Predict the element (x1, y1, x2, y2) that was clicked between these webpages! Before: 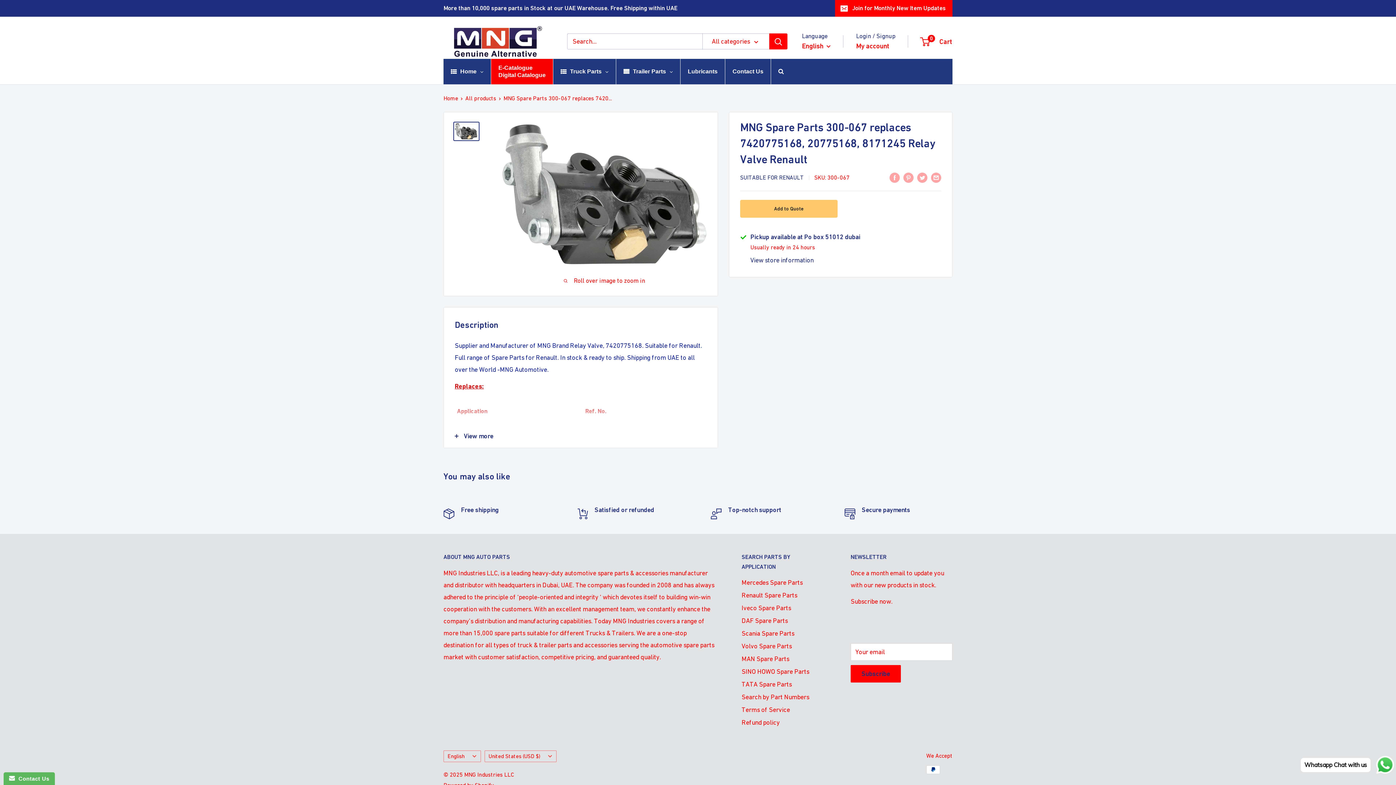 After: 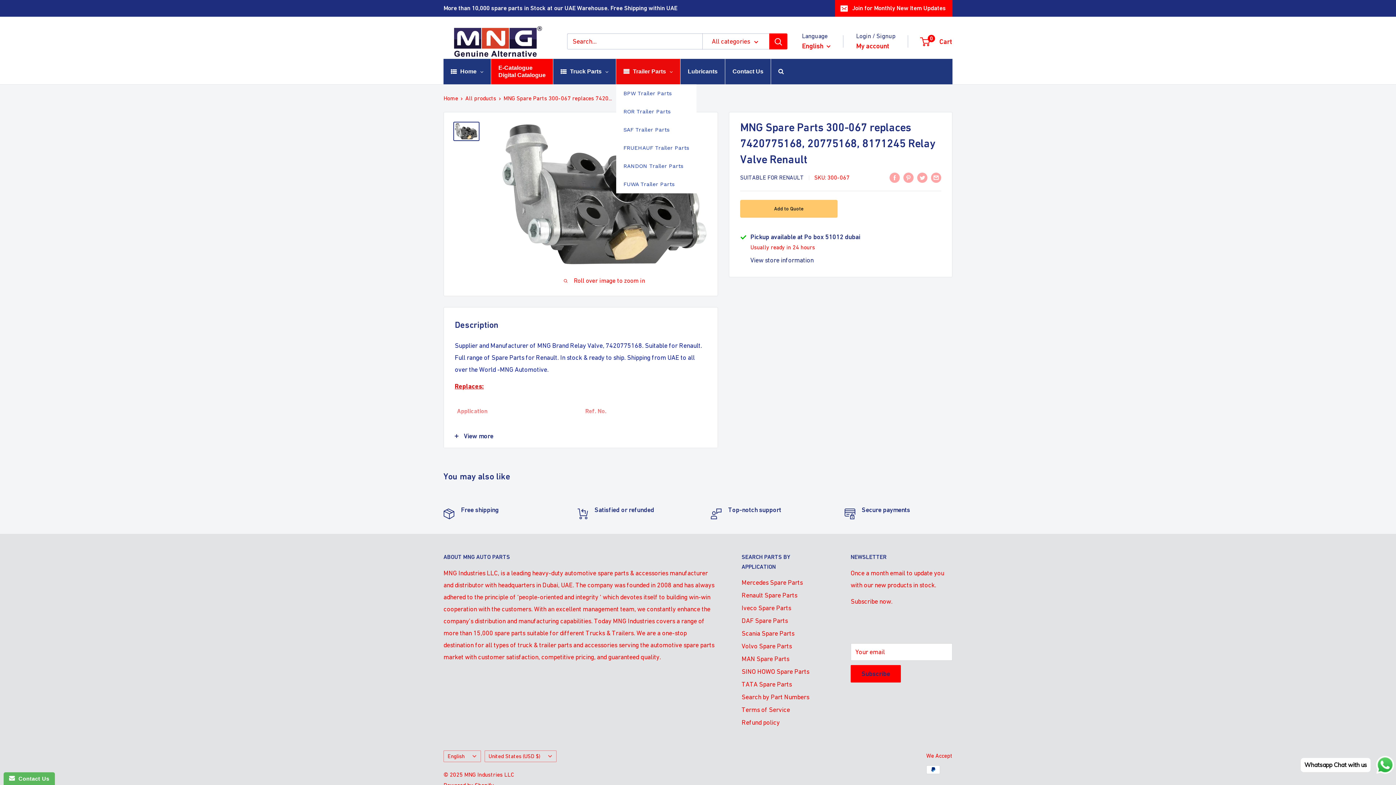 Action: label: Trailer Parts bbox: (616, 58, 680, 84)